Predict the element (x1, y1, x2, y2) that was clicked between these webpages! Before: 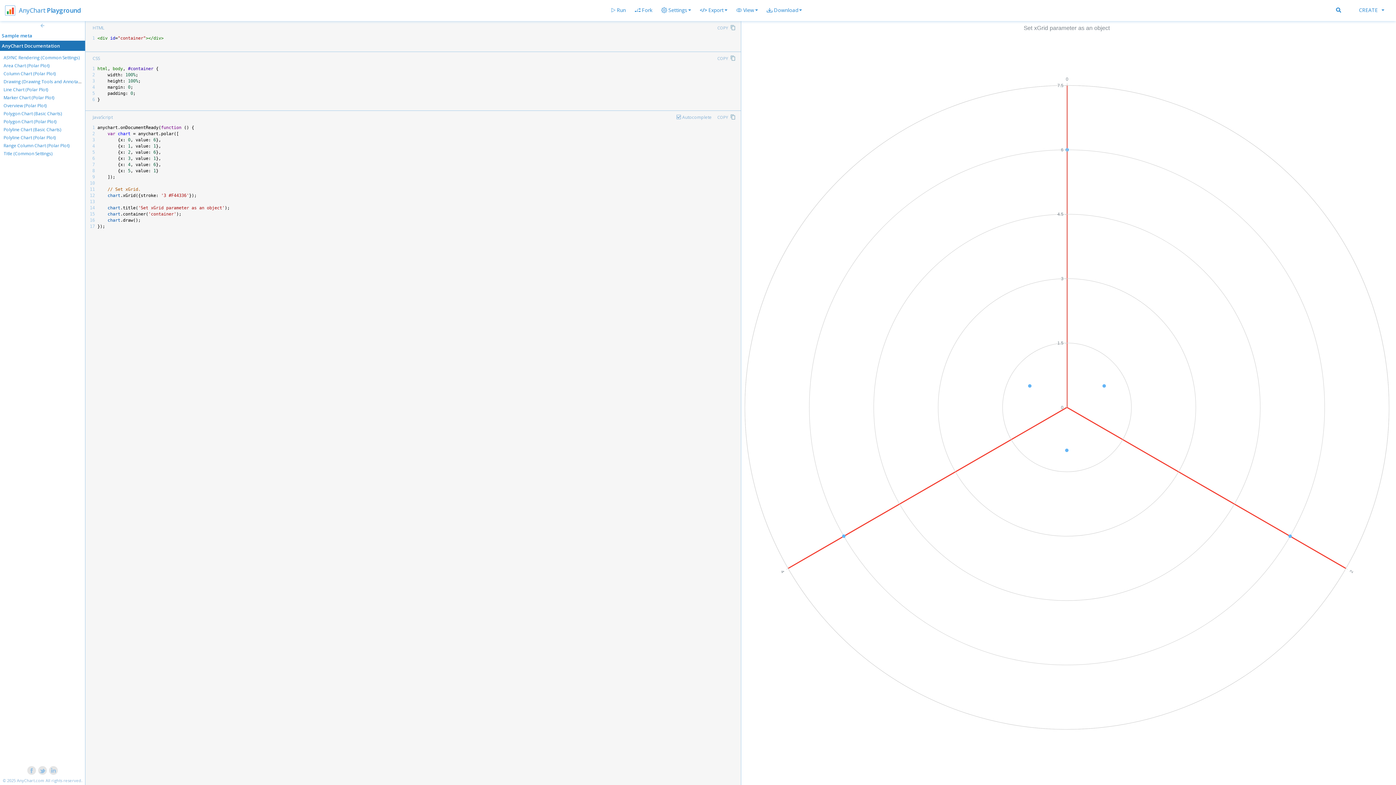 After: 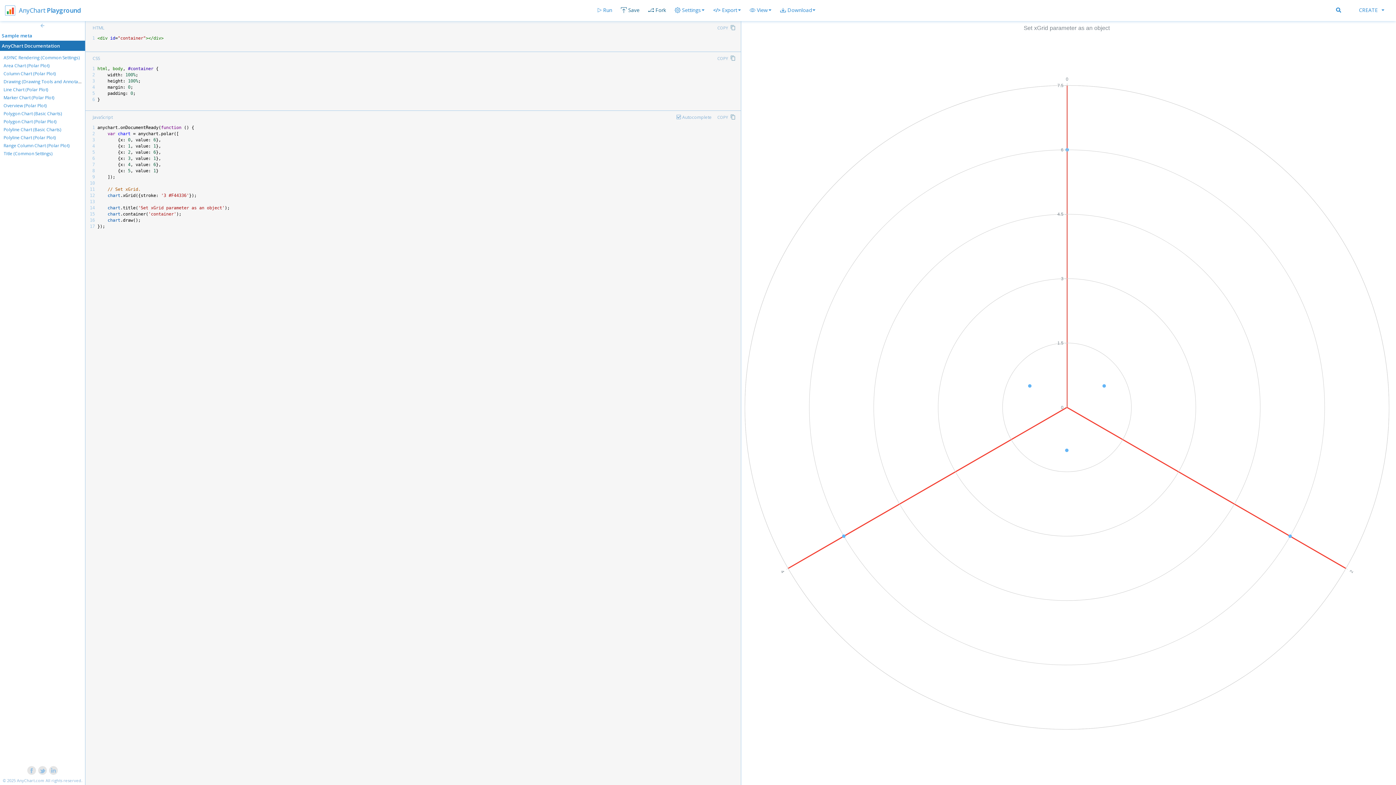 Action: bbox: (630, 4, 656, 16) label: Fork